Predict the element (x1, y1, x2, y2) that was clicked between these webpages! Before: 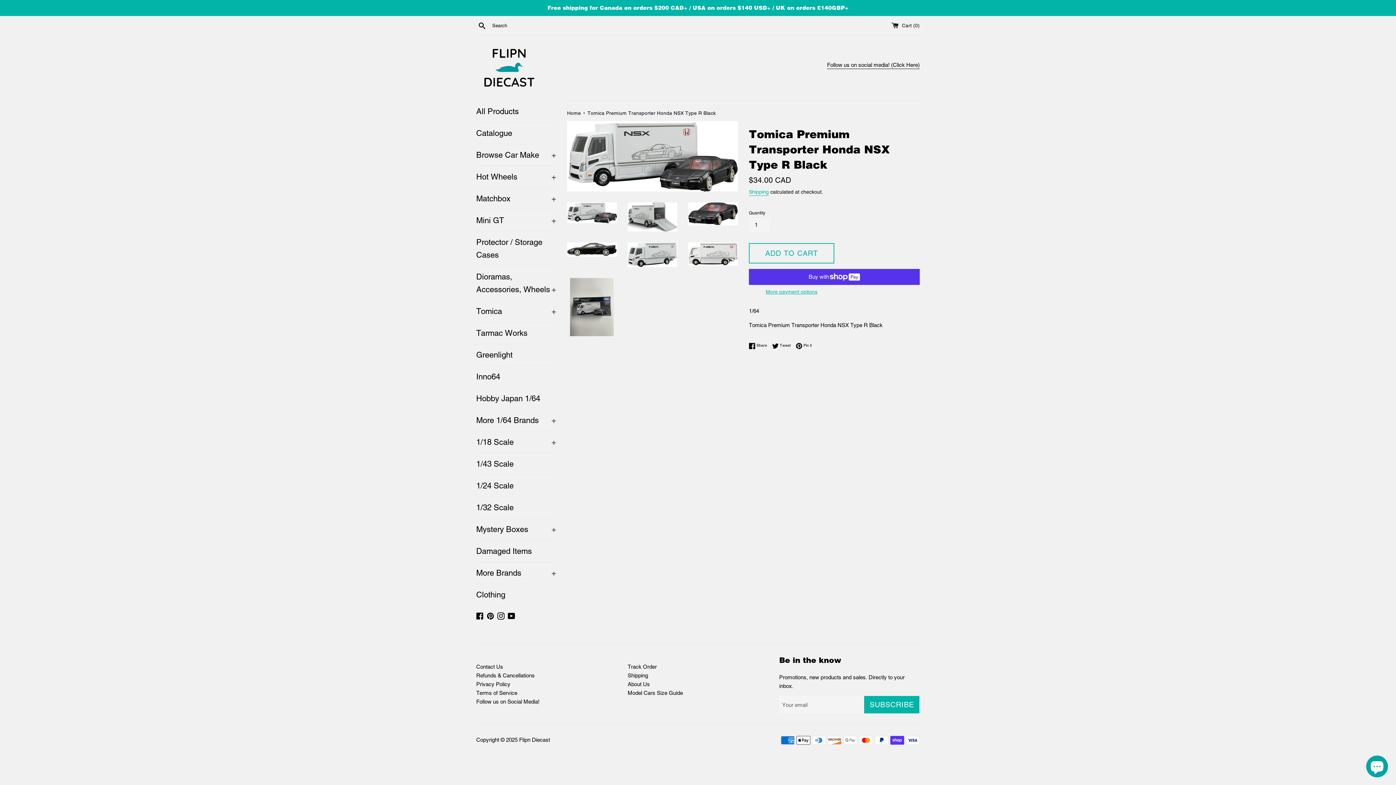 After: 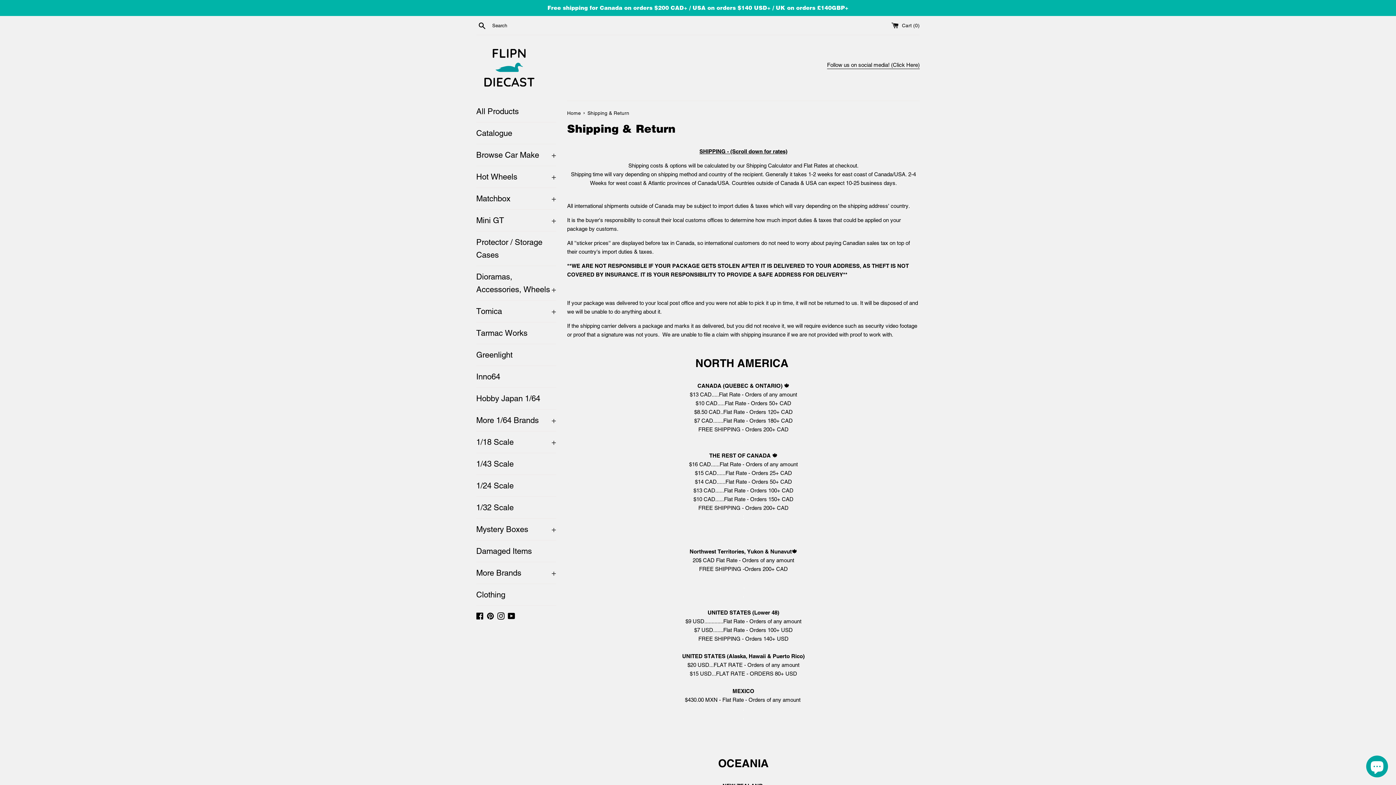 Action: bbox: (627, 672, 648, 678) label: Shipping